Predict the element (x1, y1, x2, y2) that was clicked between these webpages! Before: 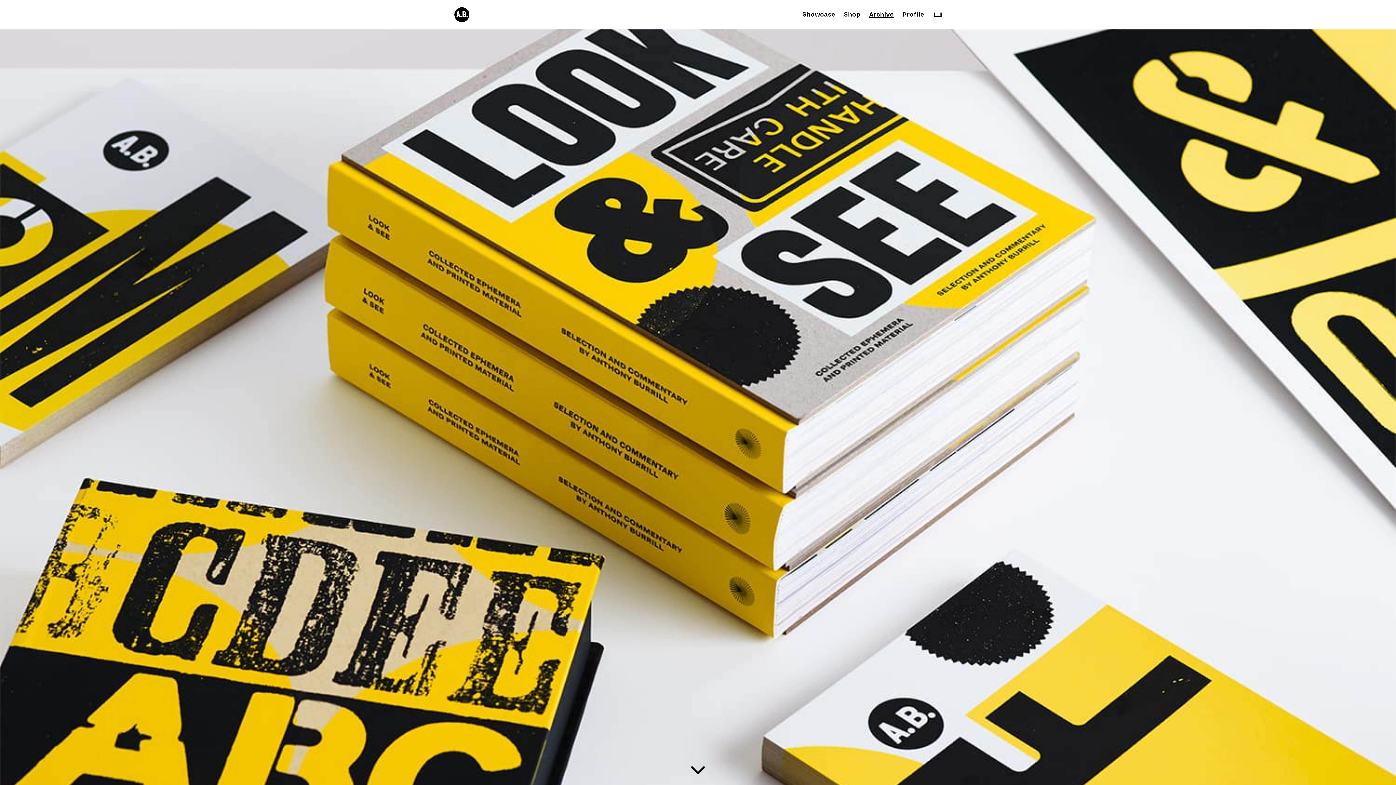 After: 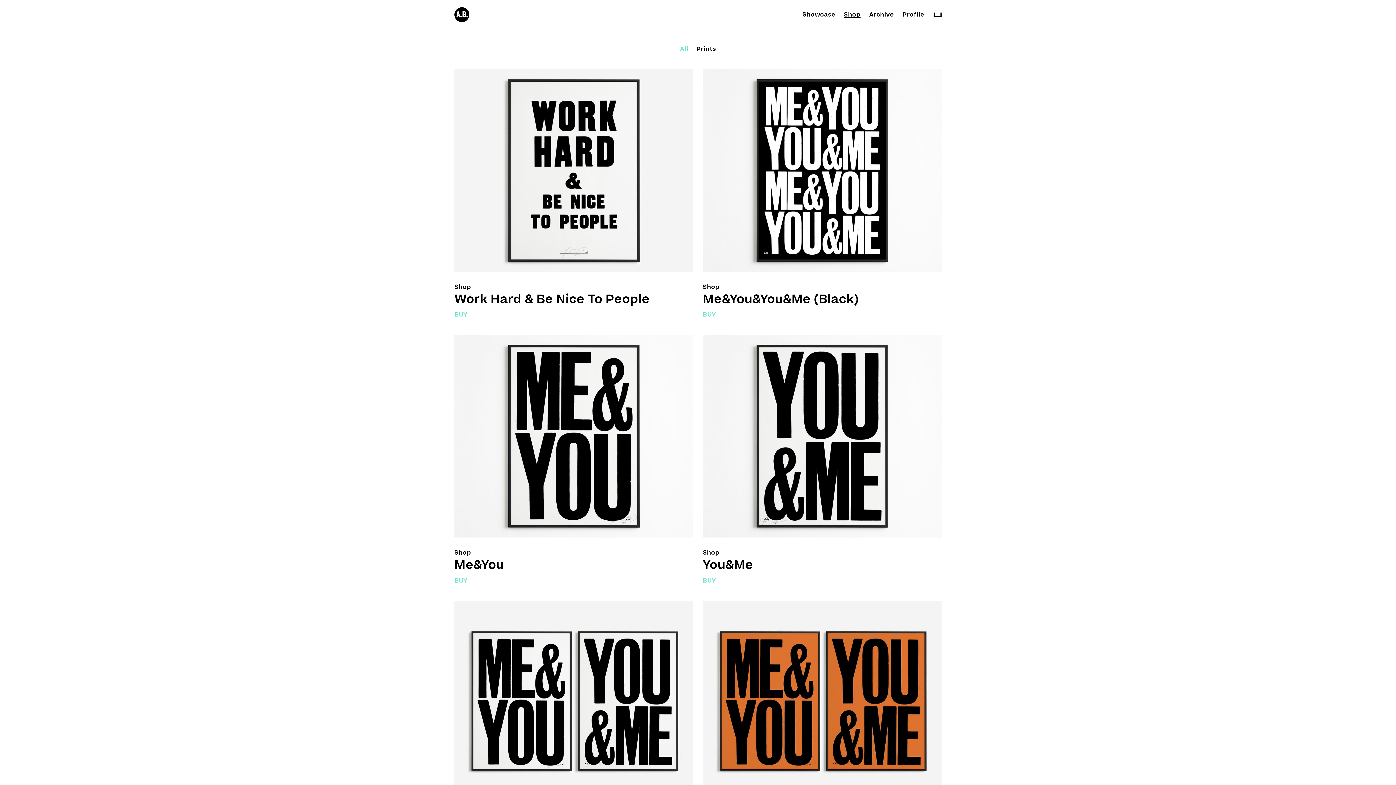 Action: label: Shop bbox: (844, 11, 860, 18)